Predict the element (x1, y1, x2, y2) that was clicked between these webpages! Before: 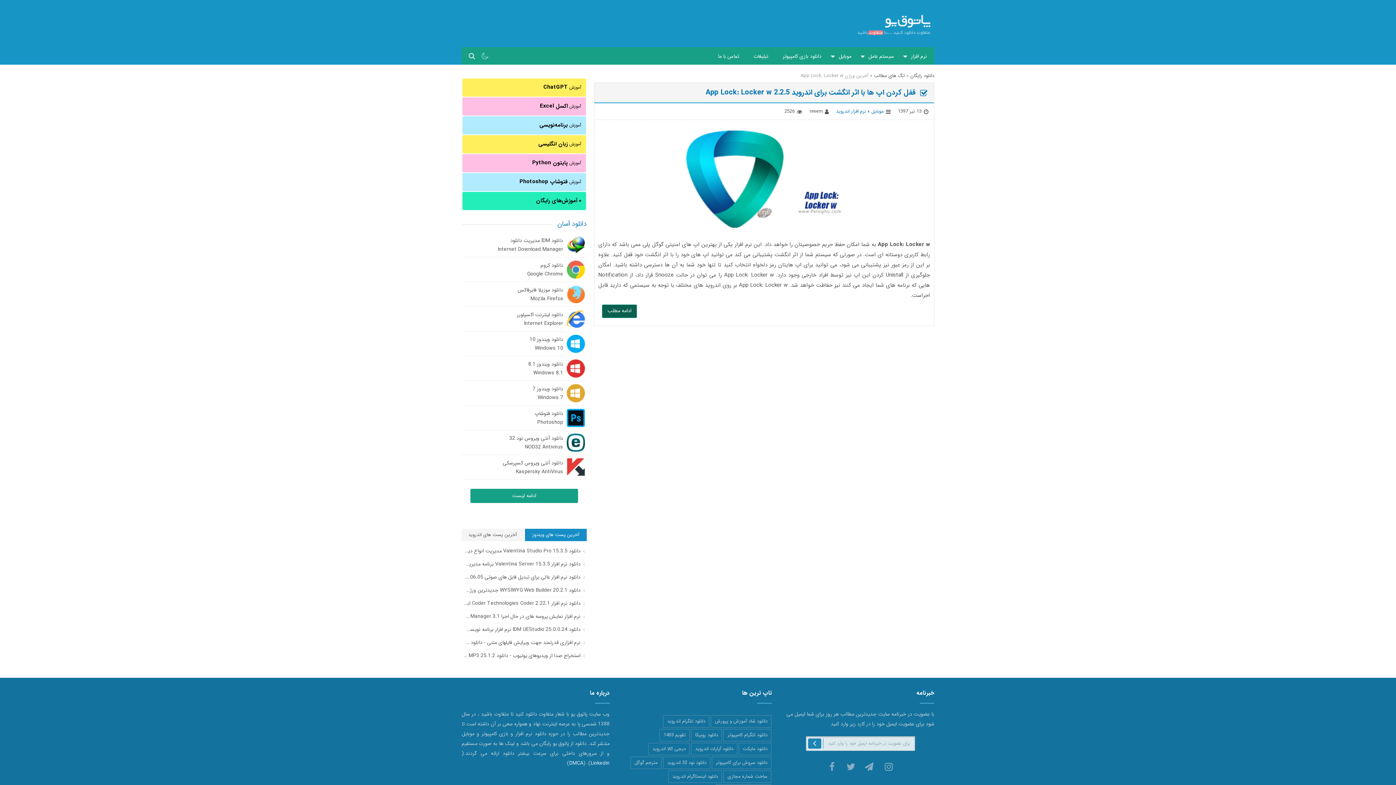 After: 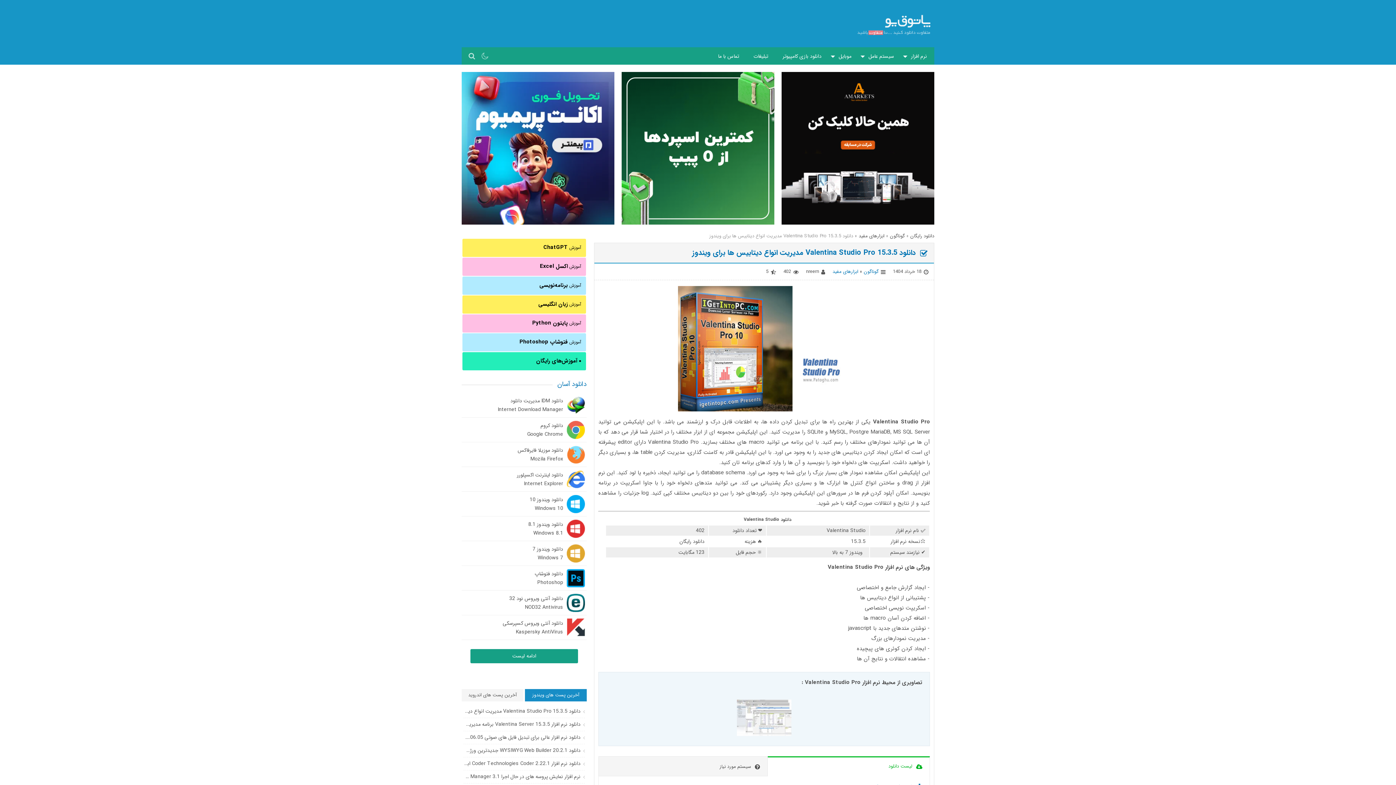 Action: bbox: (463, 545, 580, 558) label: دانلود Valentina Studio Pro 15.3.5 مدیریت انواع دیتابیس ها برای ویندوز